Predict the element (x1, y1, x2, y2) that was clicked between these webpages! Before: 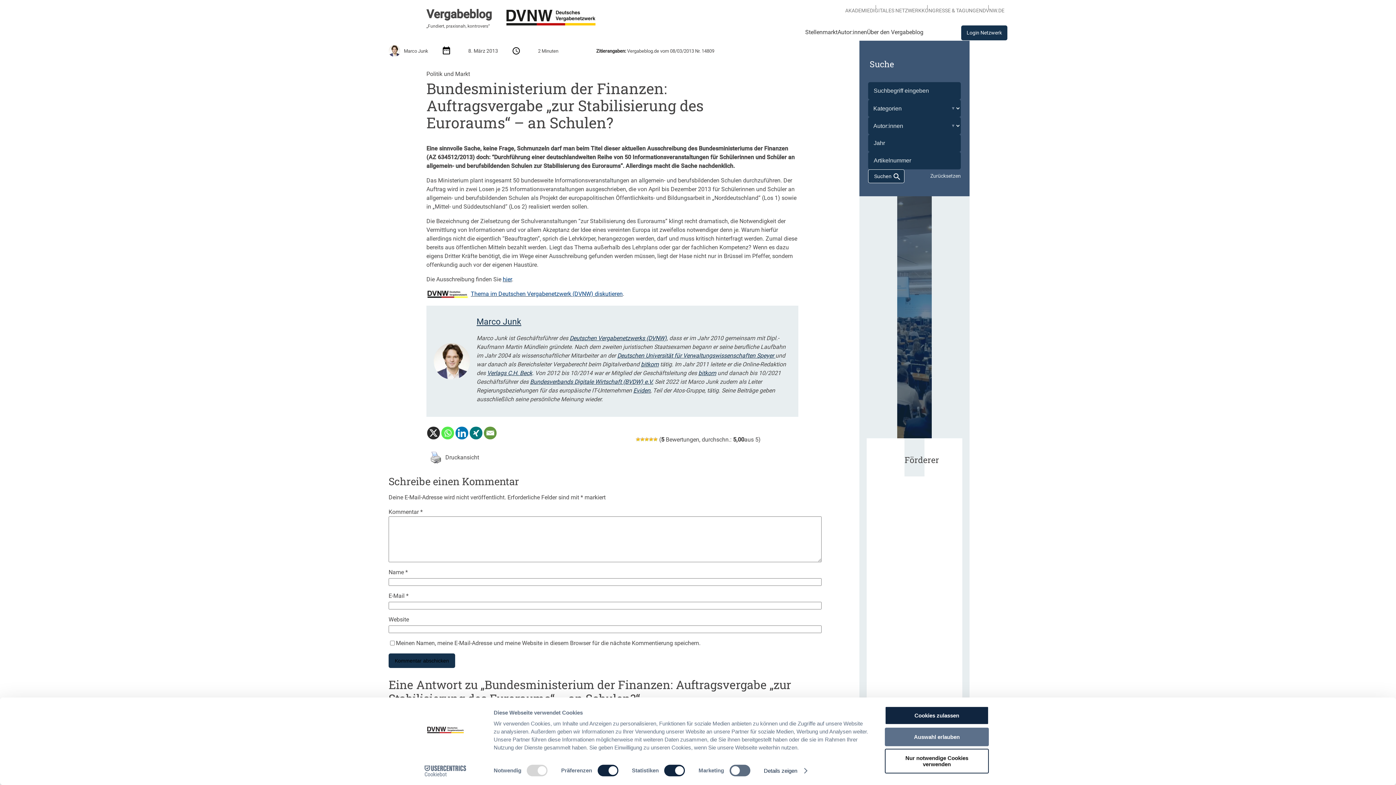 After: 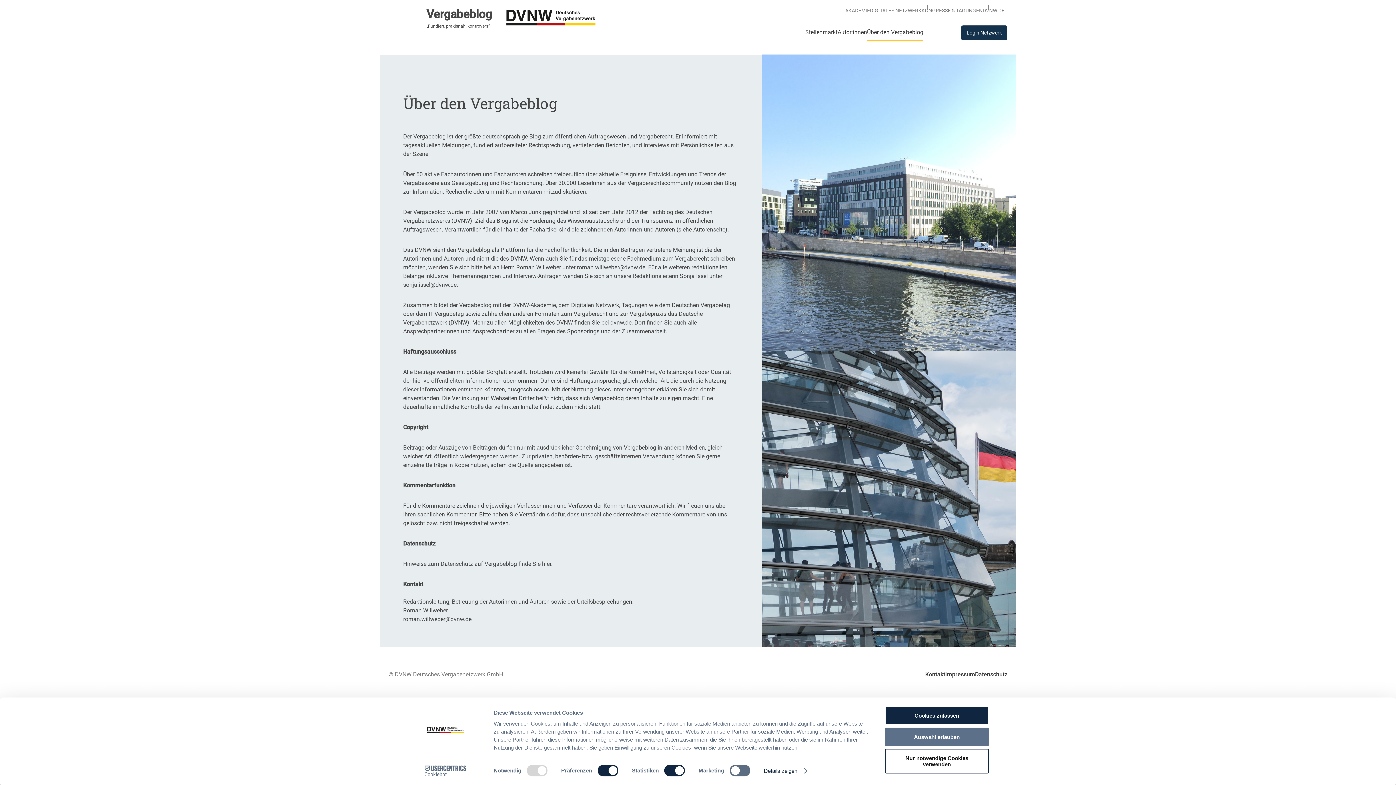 Action: label: Über den Vergabeblog bbox: (867, 28, 923, 36)